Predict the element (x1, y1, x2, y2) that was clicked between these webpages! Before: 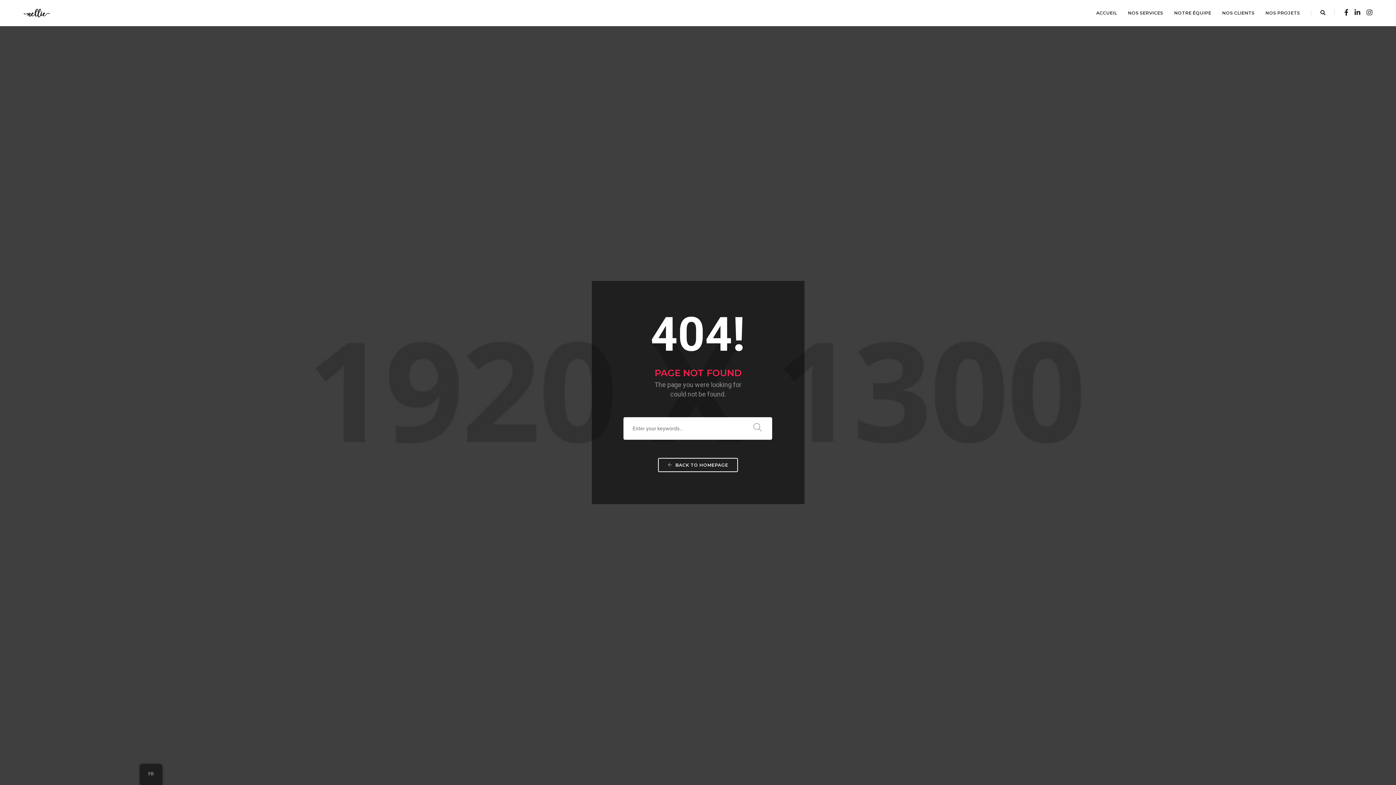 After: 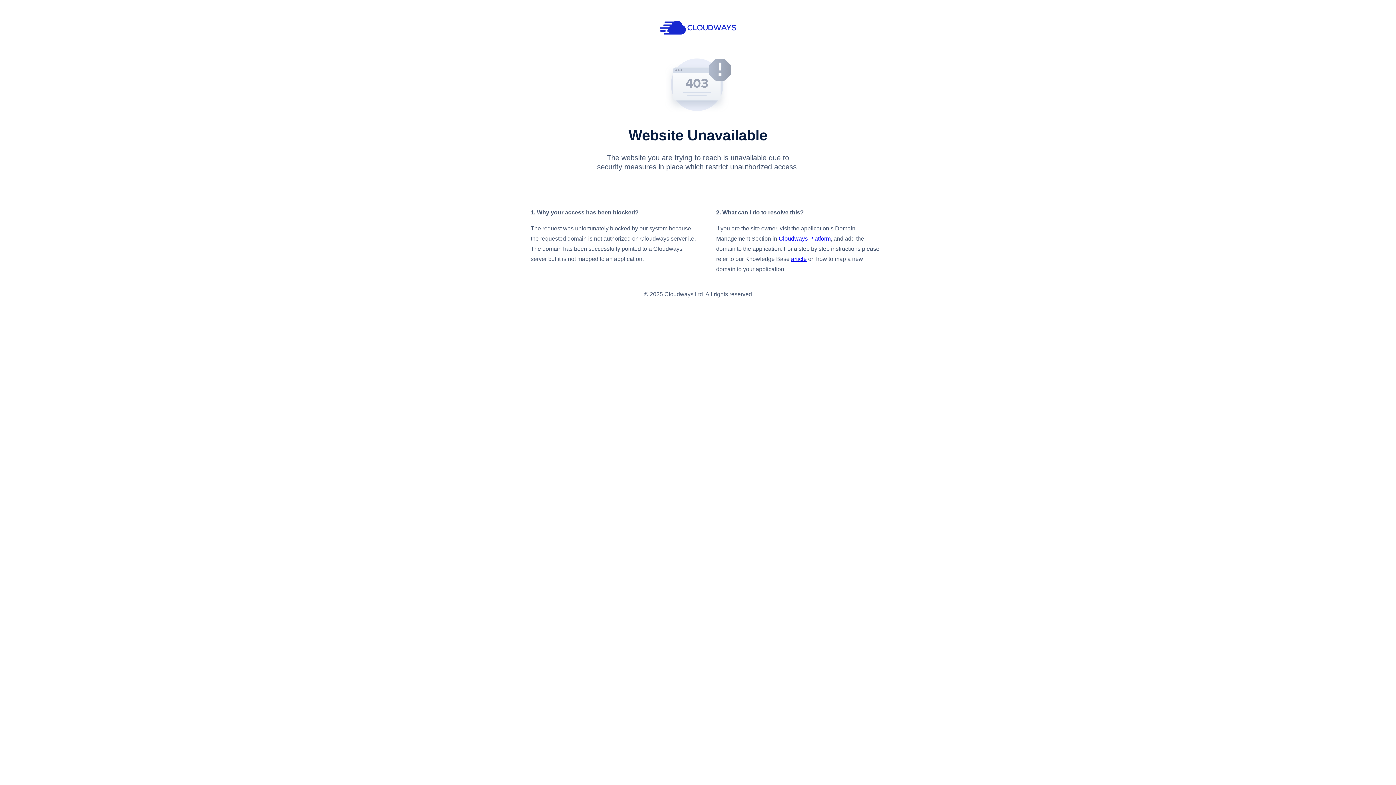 Action: bbox: (658, 458, 738, 472) label:  BACK TO HOMEPAGE